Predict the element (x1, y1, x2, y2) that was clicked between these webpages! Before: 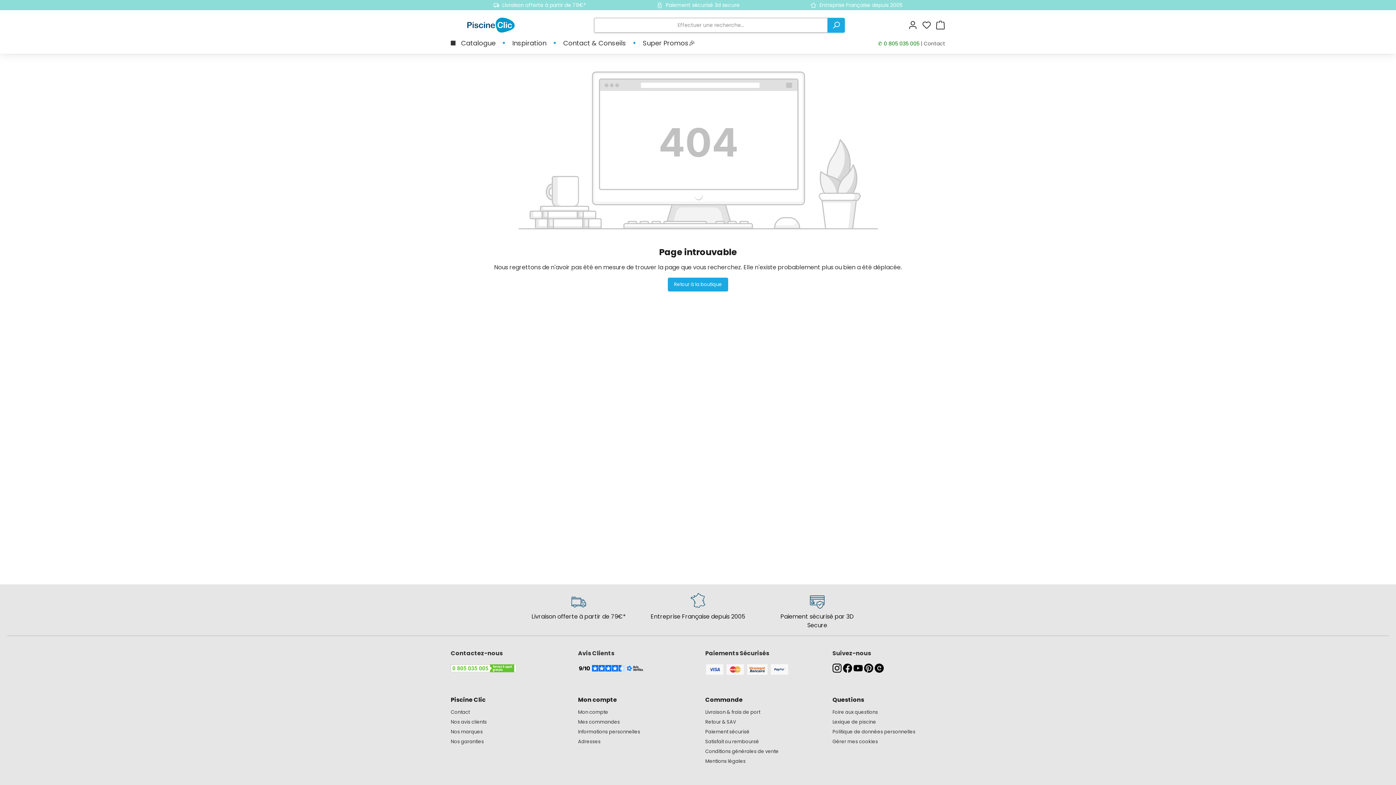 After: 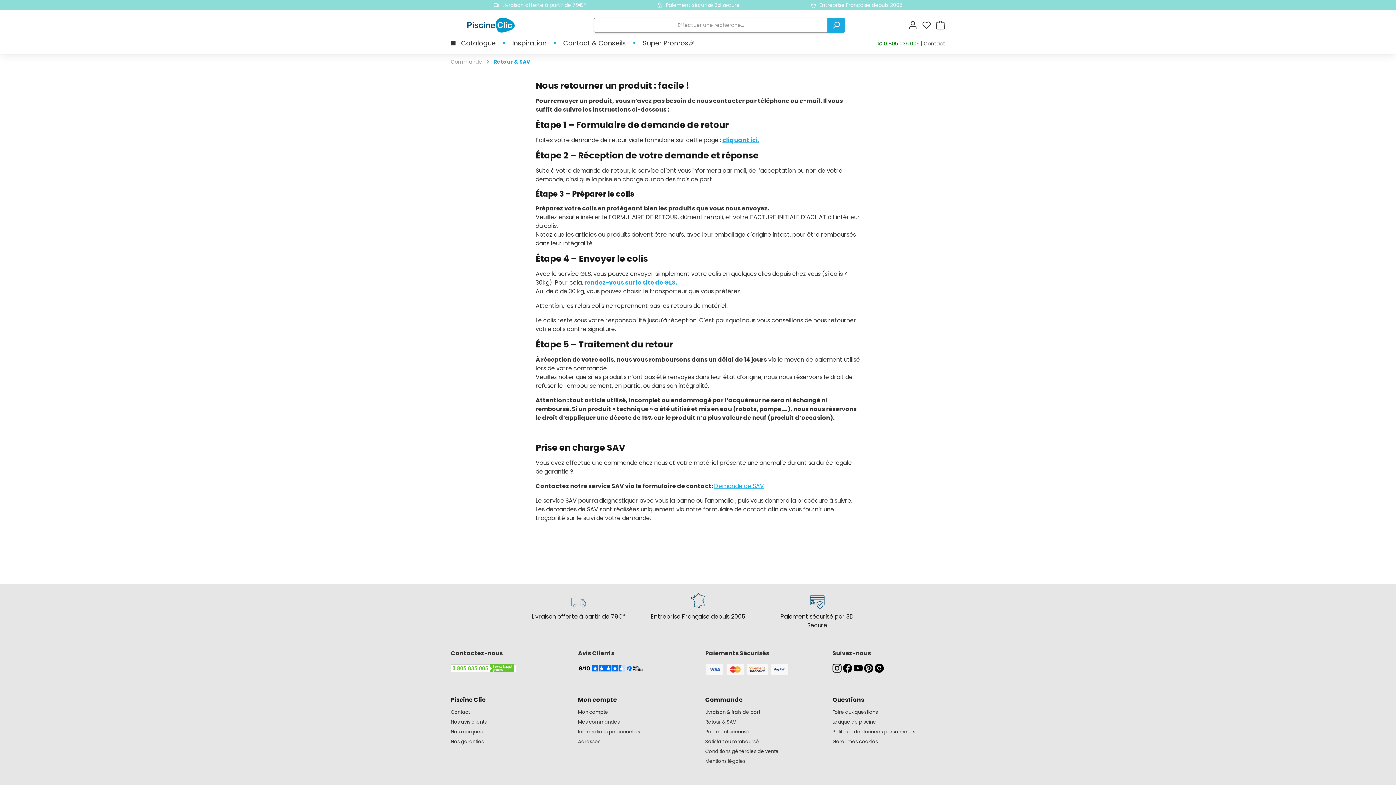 Action: bbox: (705, 718, 736, 725) label: Retour & SAV